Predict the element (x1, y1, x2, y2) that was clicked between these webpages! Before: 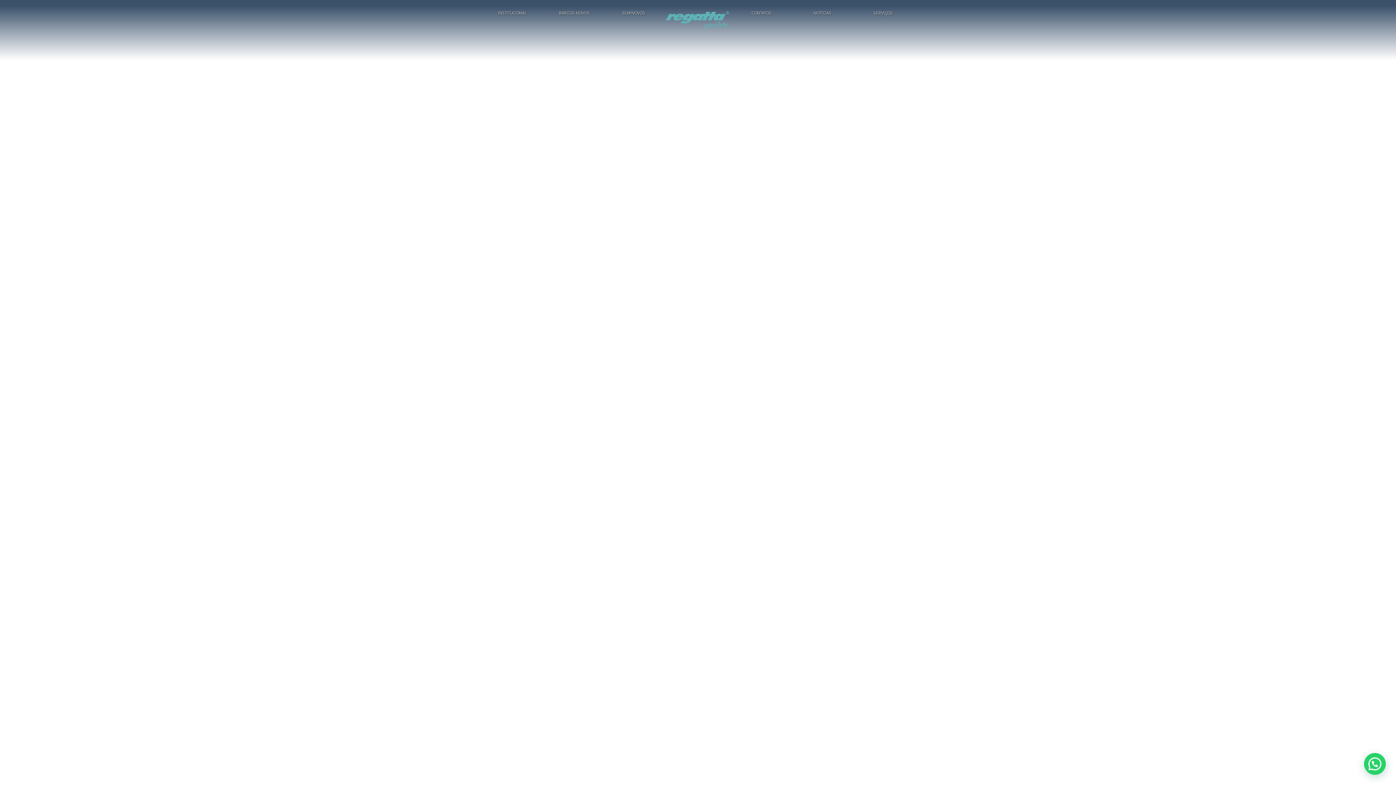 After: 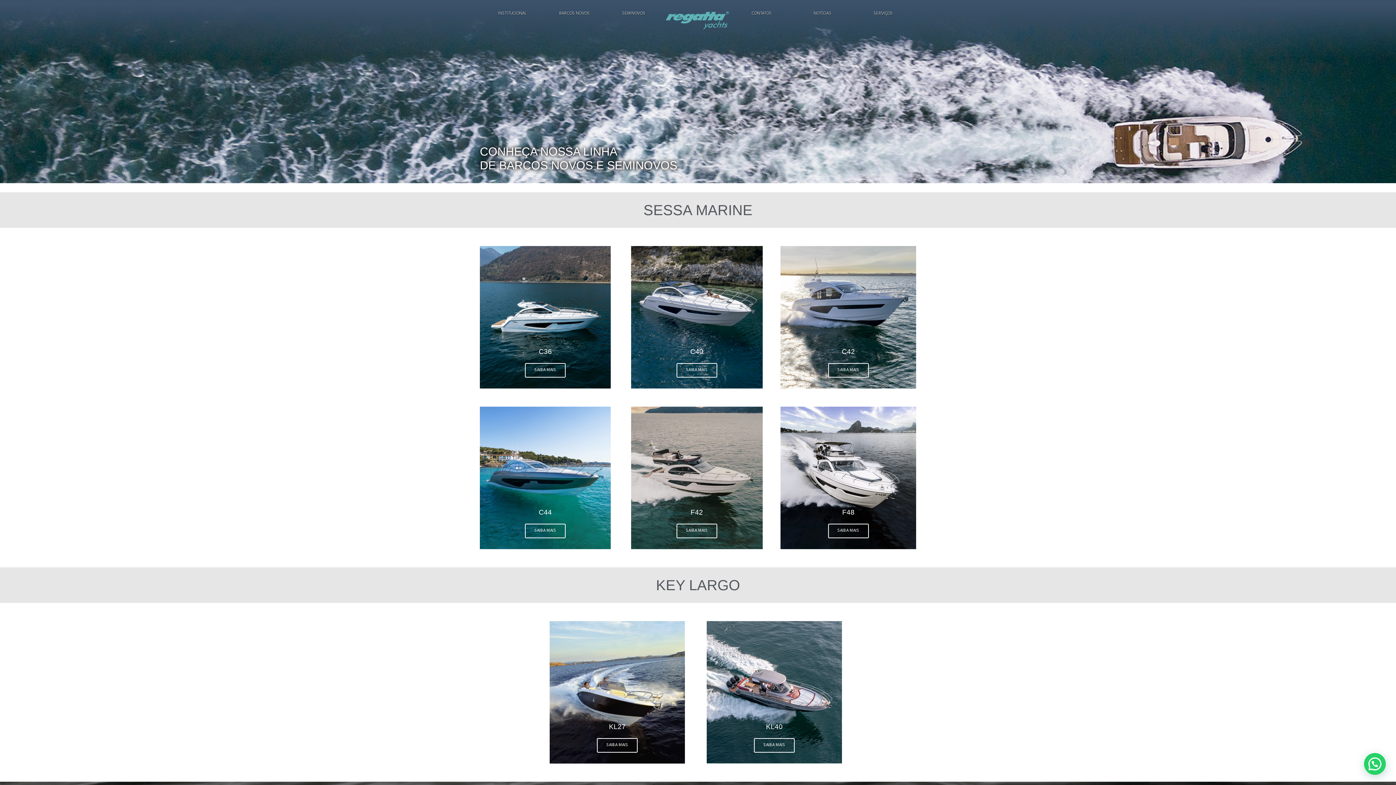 Action: label: BARCOS NOVOS bbox: (543, 5, 606, 22)